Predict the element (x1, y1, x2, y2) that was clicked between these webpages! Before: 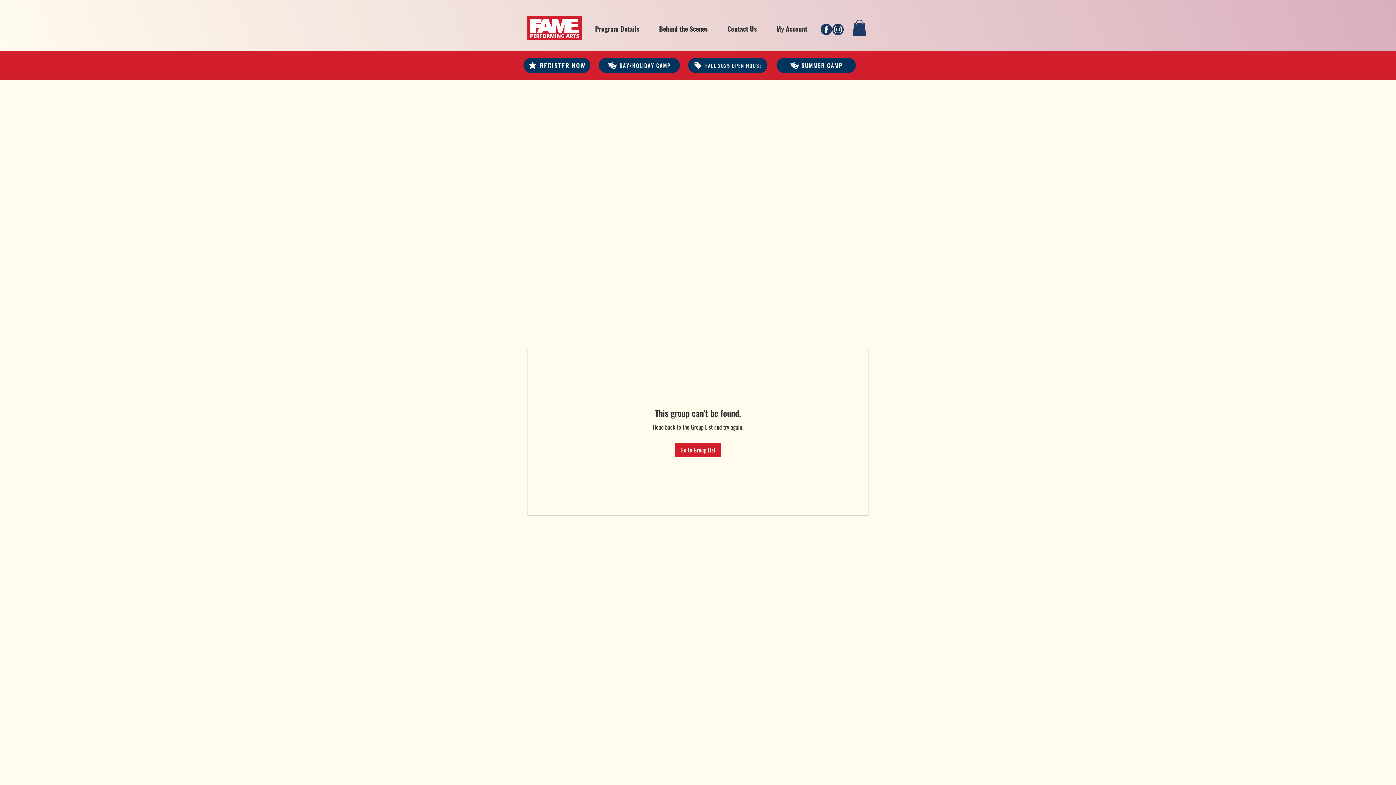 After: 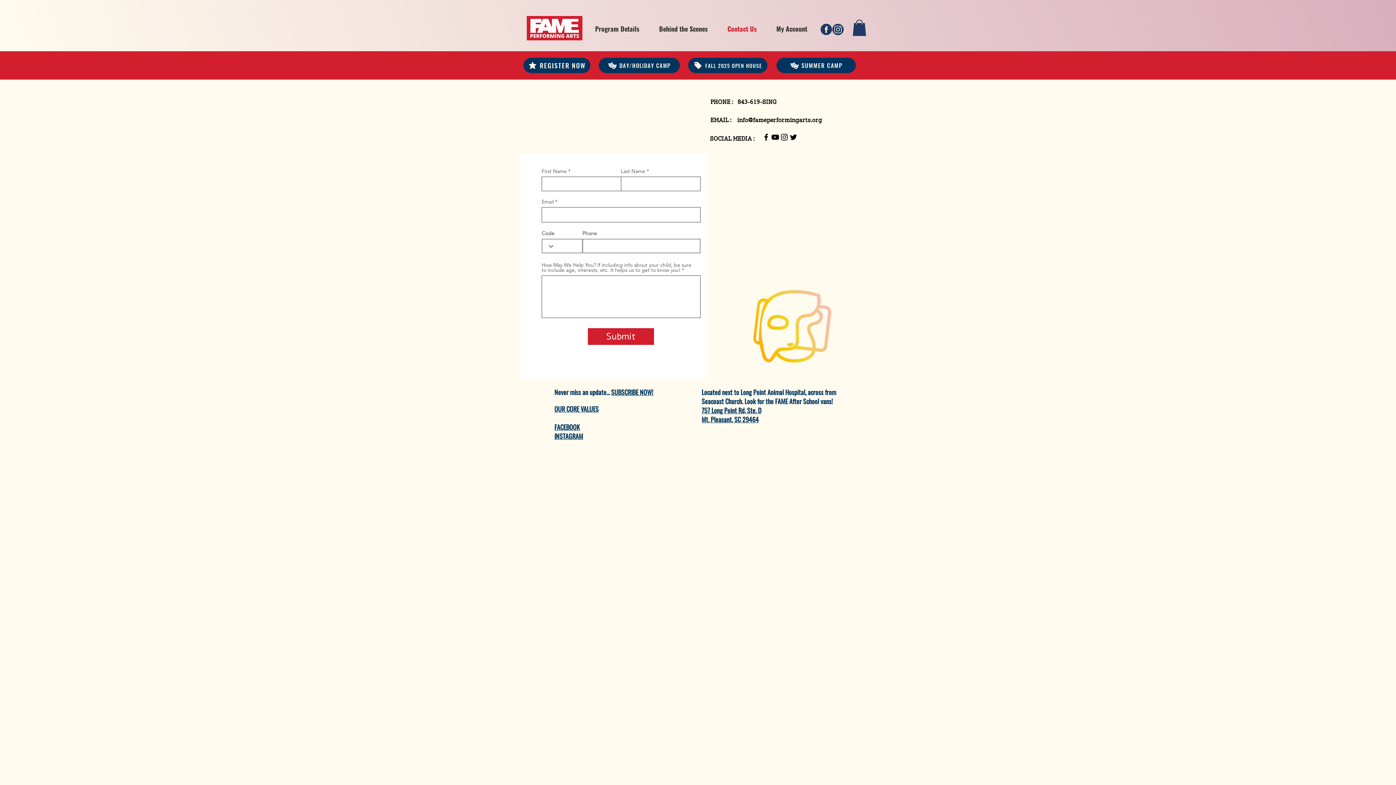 Action: label: Contact Us bbox: (717, 19, 766, 37)